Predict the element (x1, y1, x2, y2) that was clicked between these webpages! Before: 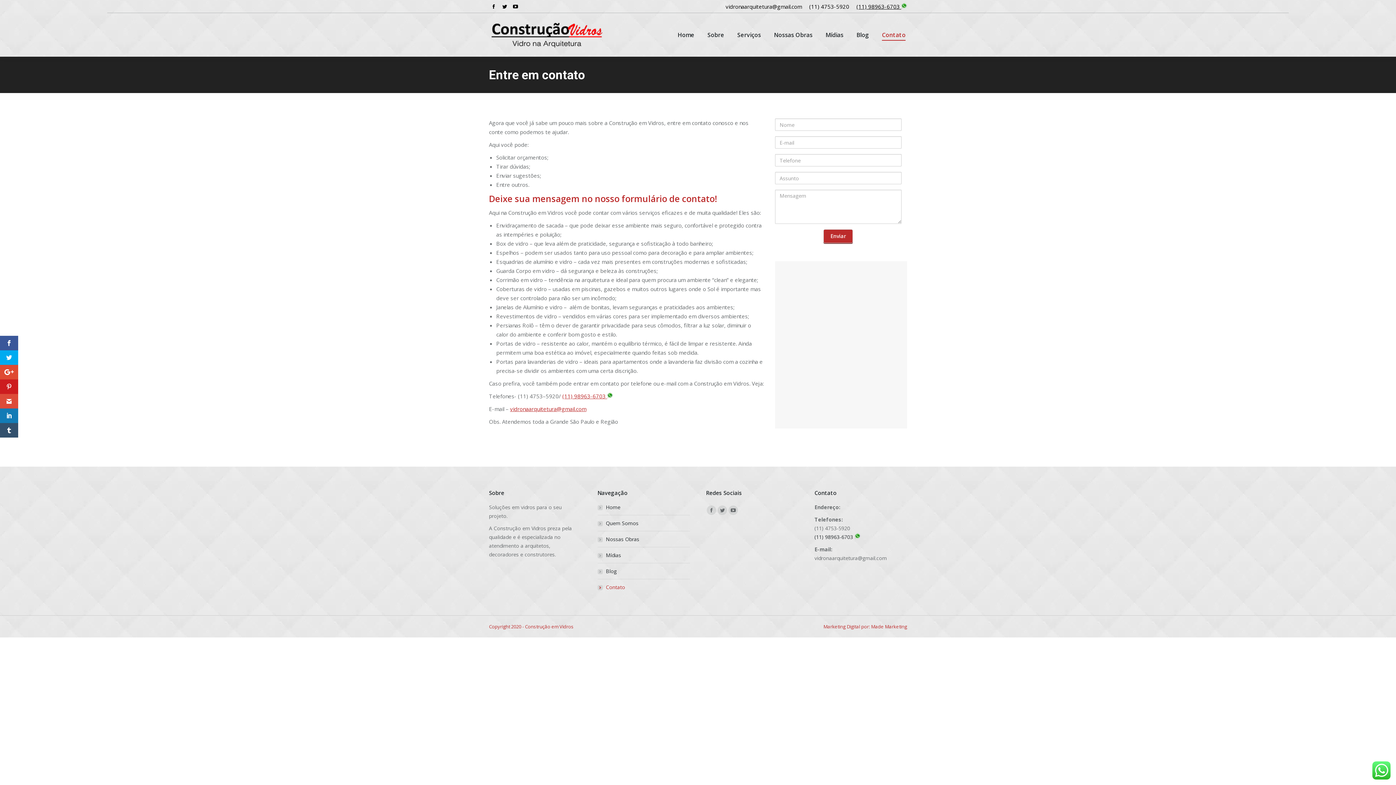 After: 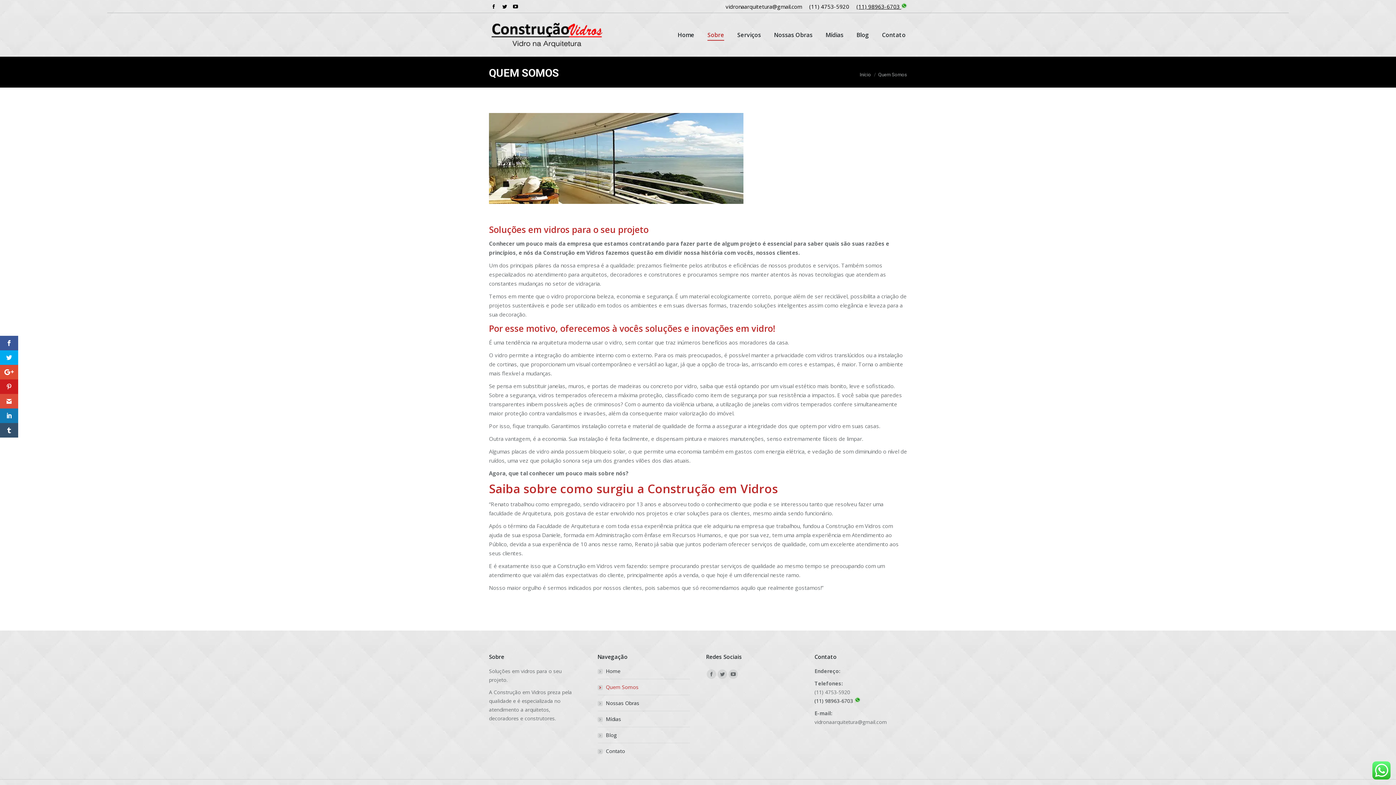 Action: bbox: (597, 519, 638, 528) label: Quem Somos